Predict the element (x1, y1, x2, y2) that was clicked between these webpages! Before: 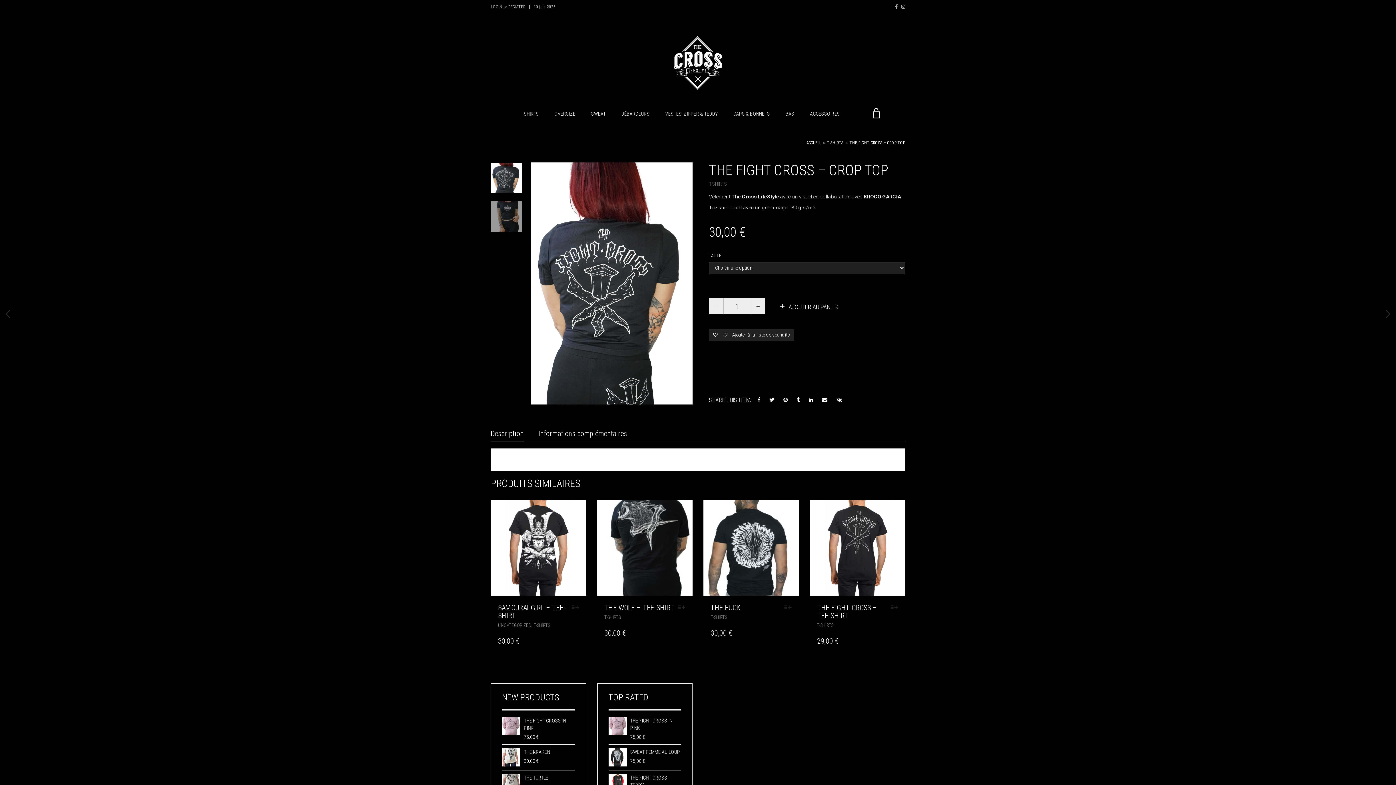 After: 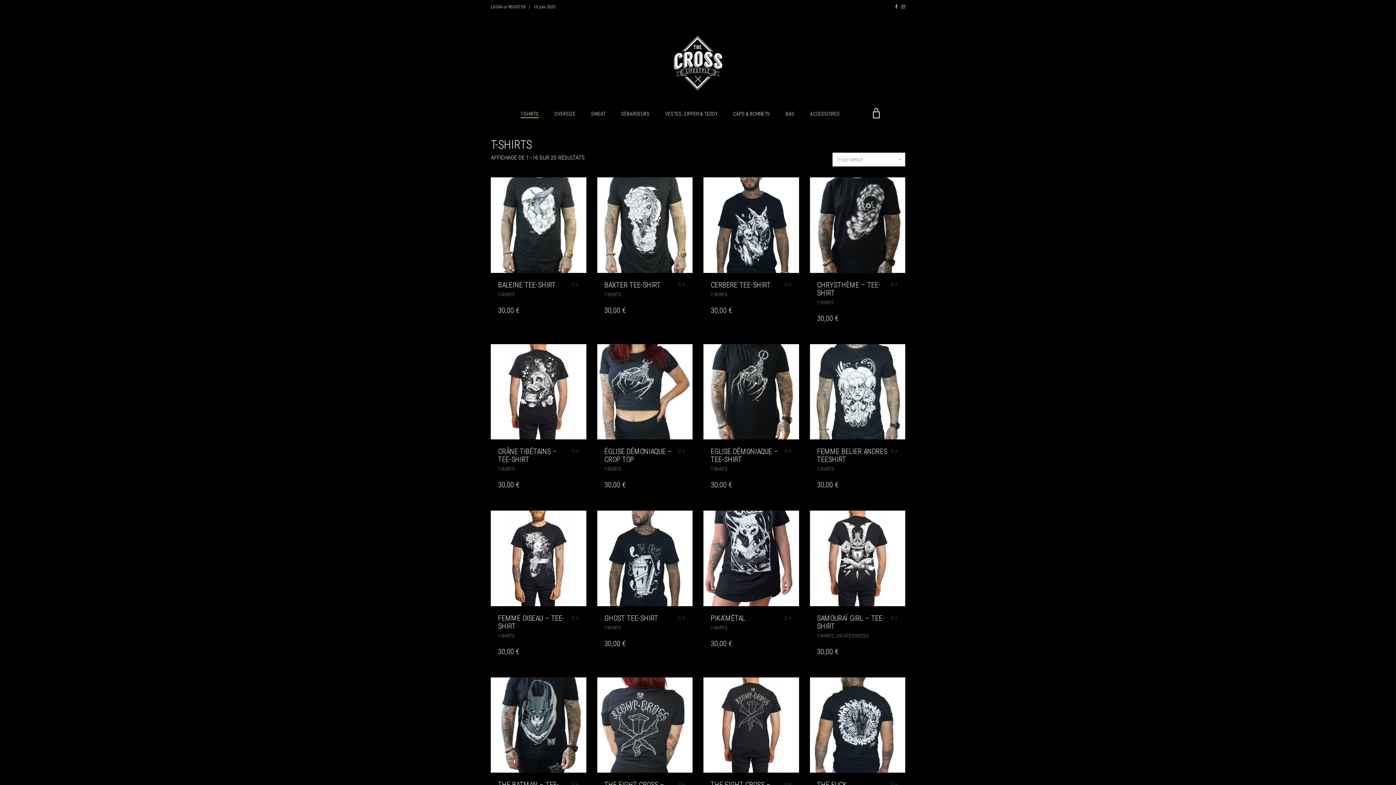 Action: bbox: (710, 614, 727, 620) label: T-SHIRTS